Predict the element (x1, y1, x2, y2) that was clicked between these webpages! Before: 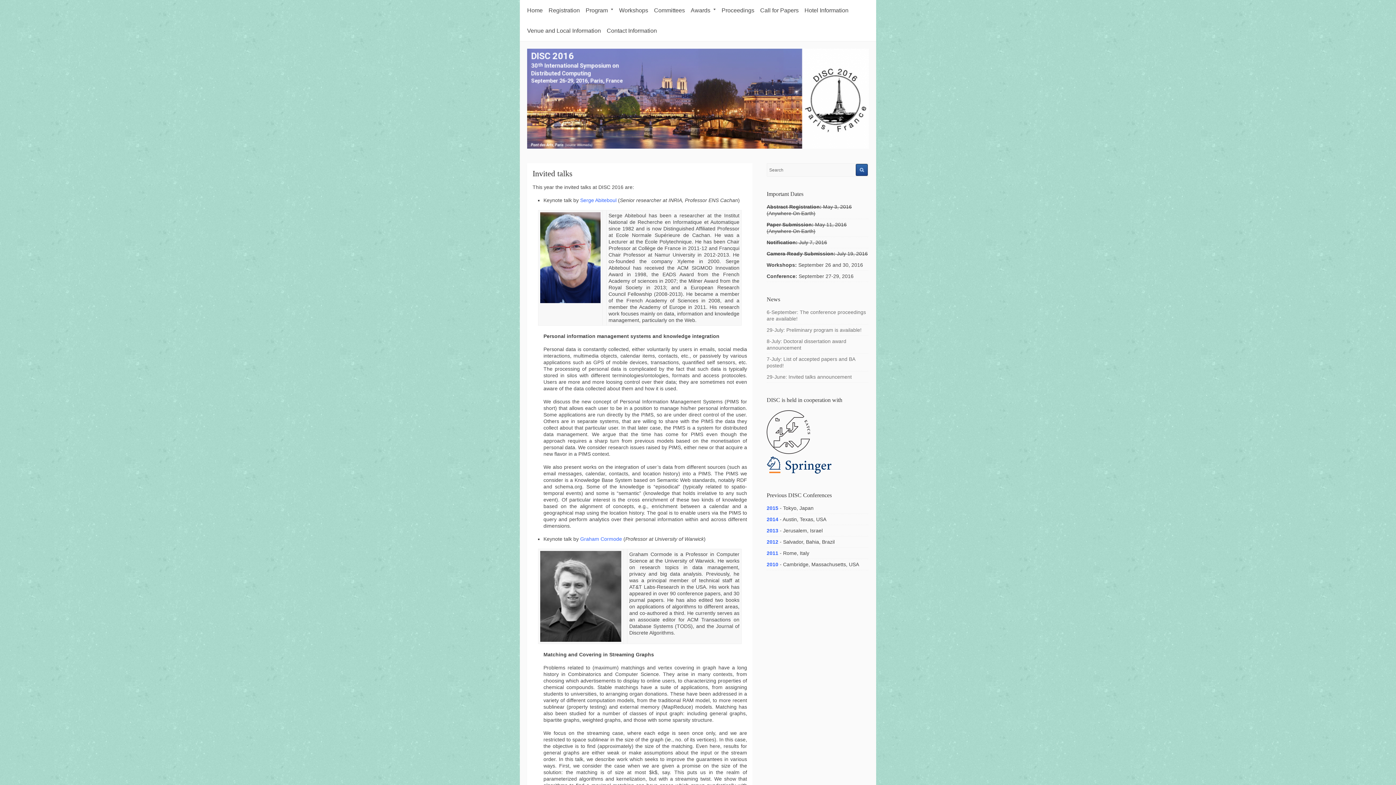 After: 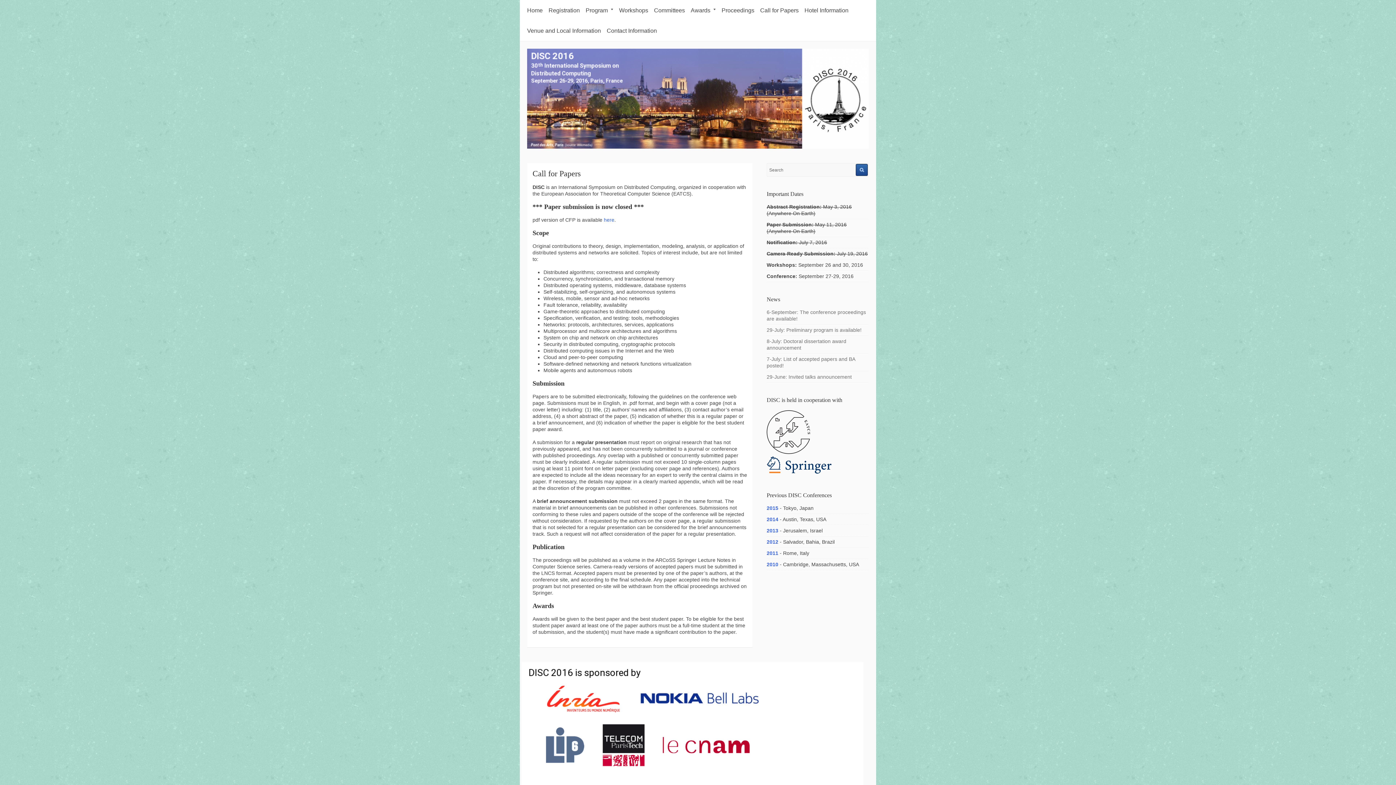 Action: bbox: (760, 0, 804, 20) label: Call for Papers